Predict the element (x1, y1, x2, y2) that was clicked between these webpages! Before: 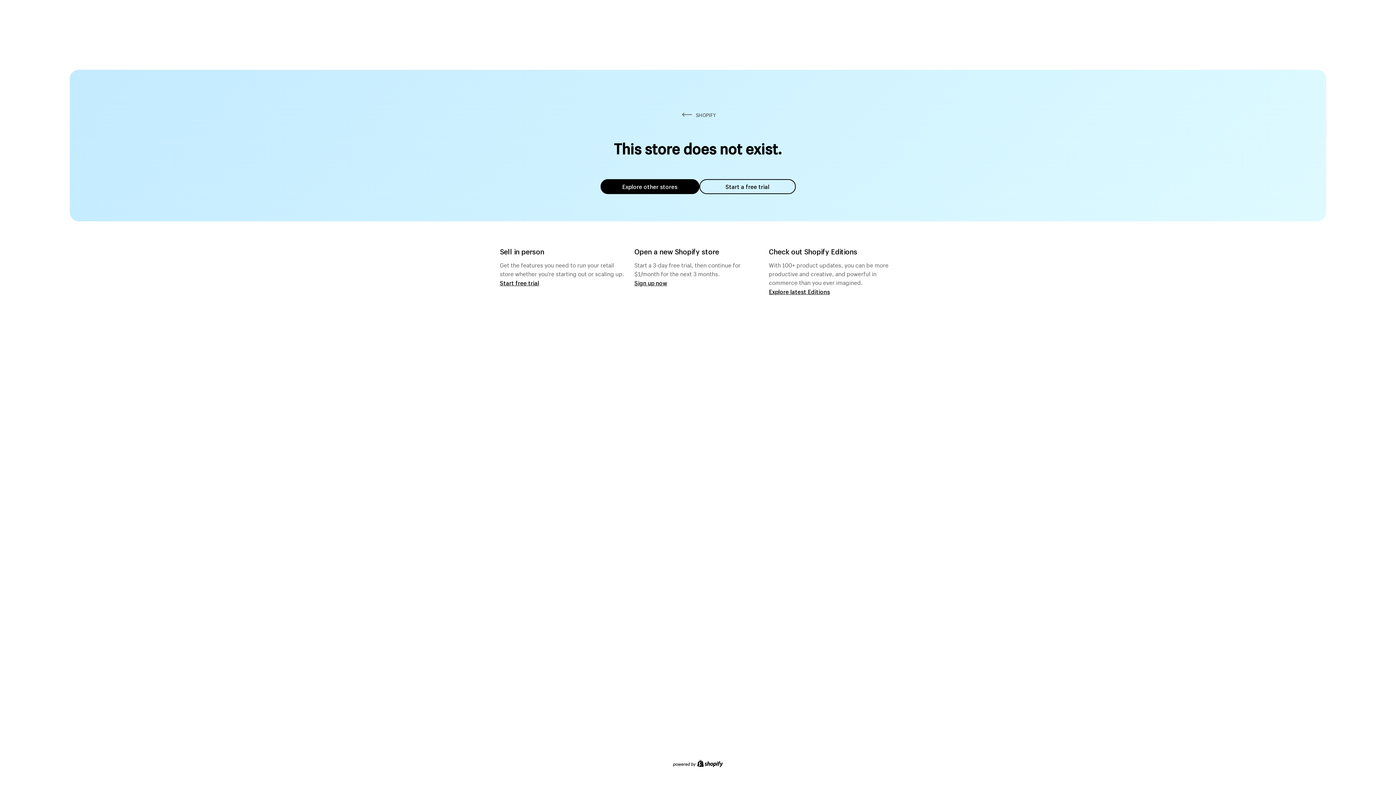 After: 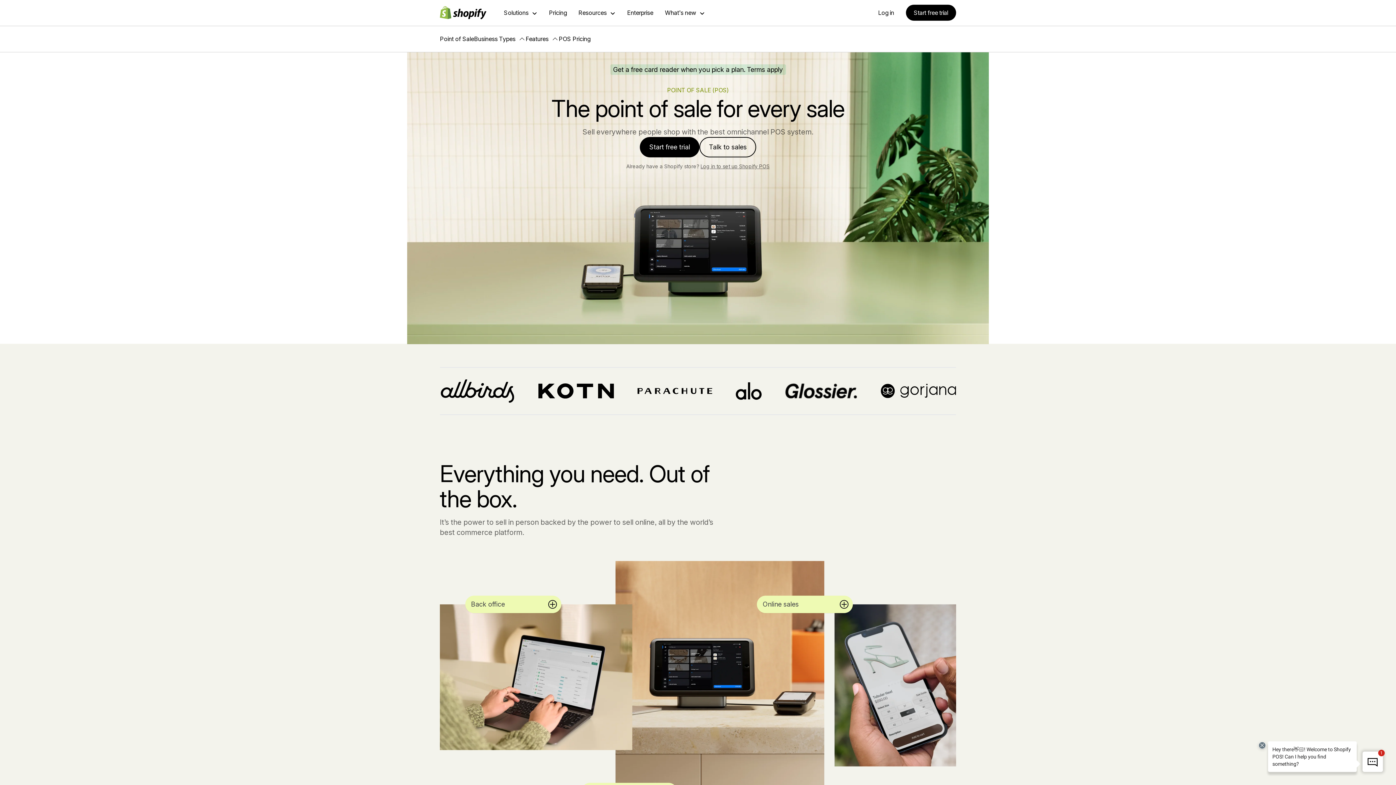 Action: label: Start free trial bbox: (500, 279, 539, 286)